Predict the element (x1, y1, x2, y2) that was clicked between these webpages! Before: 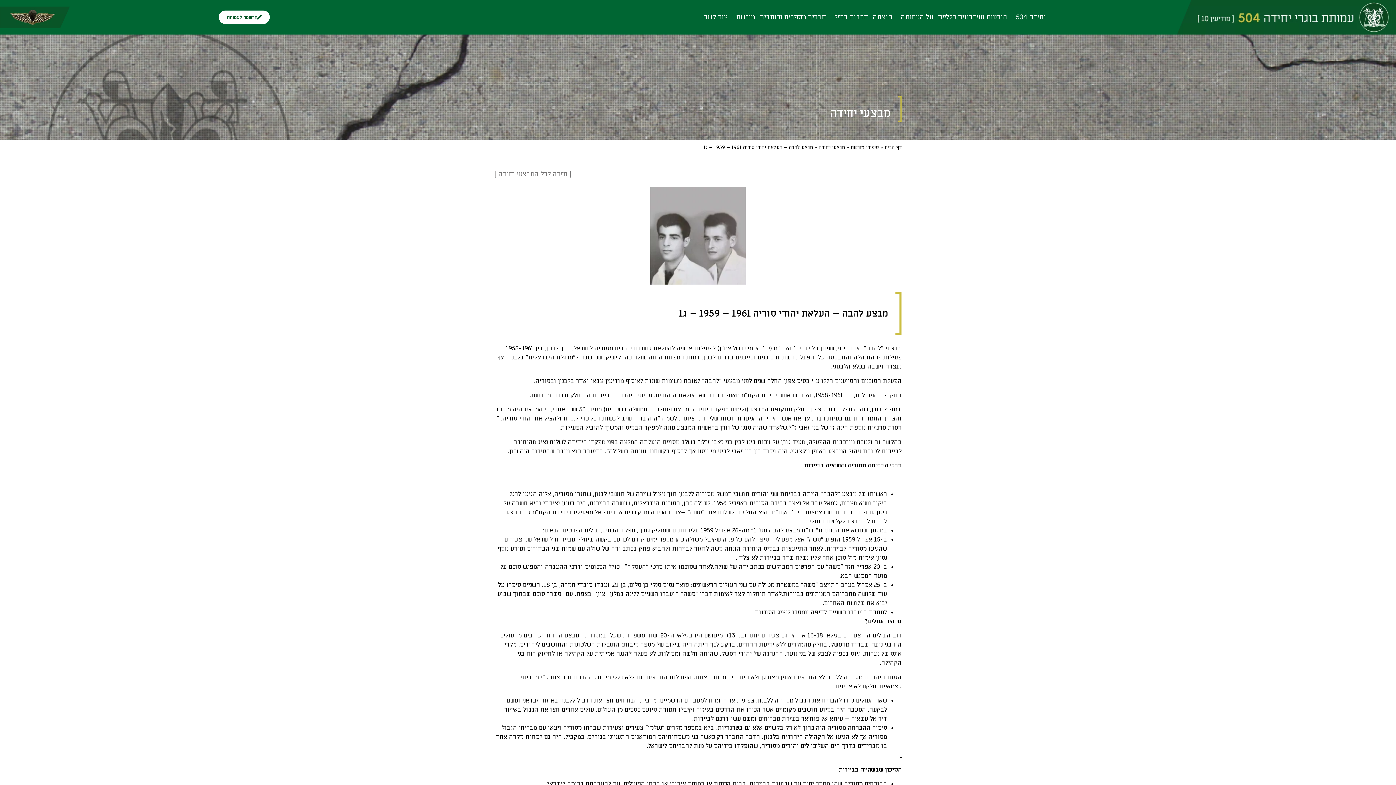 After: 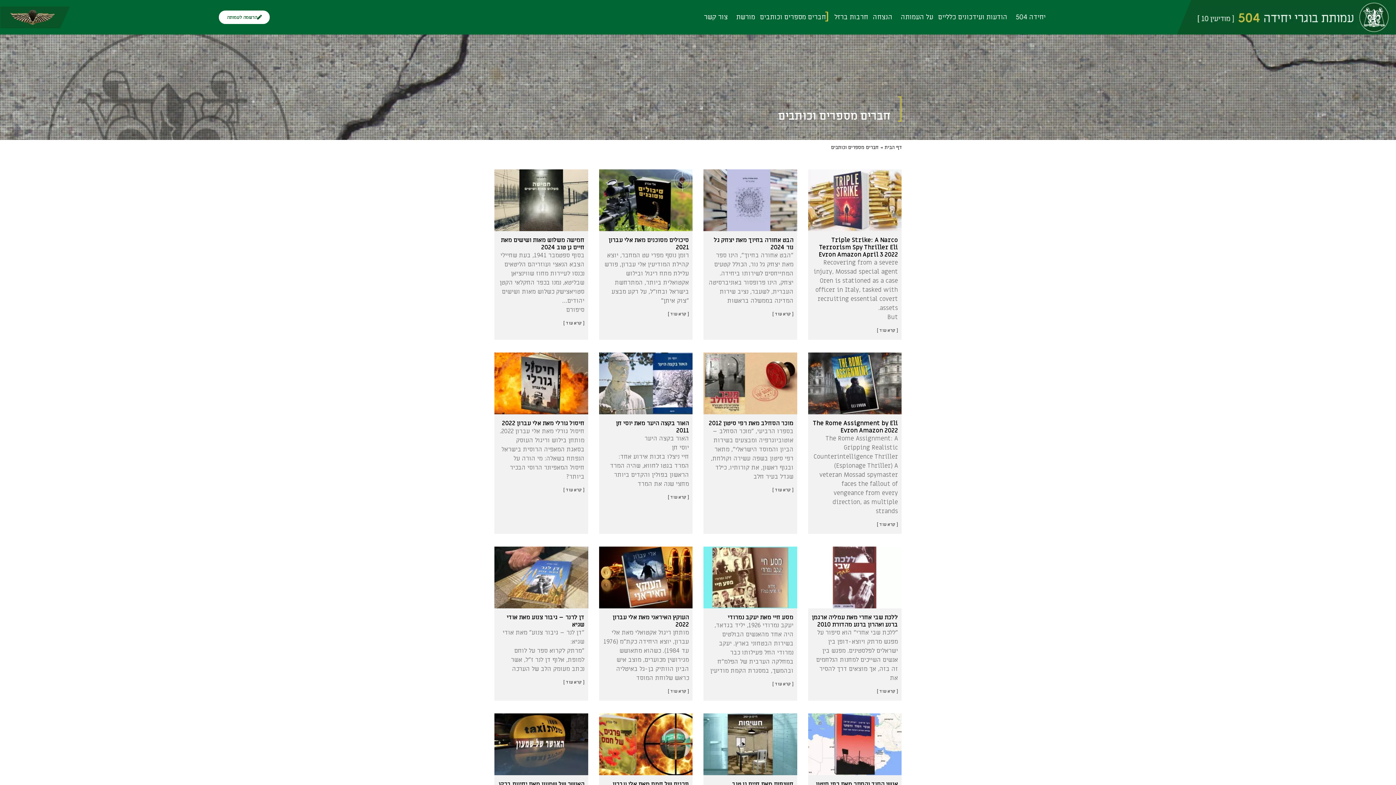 Action: label: חברים מספרים וכותבים bbox: (758, 12, 827, 21)